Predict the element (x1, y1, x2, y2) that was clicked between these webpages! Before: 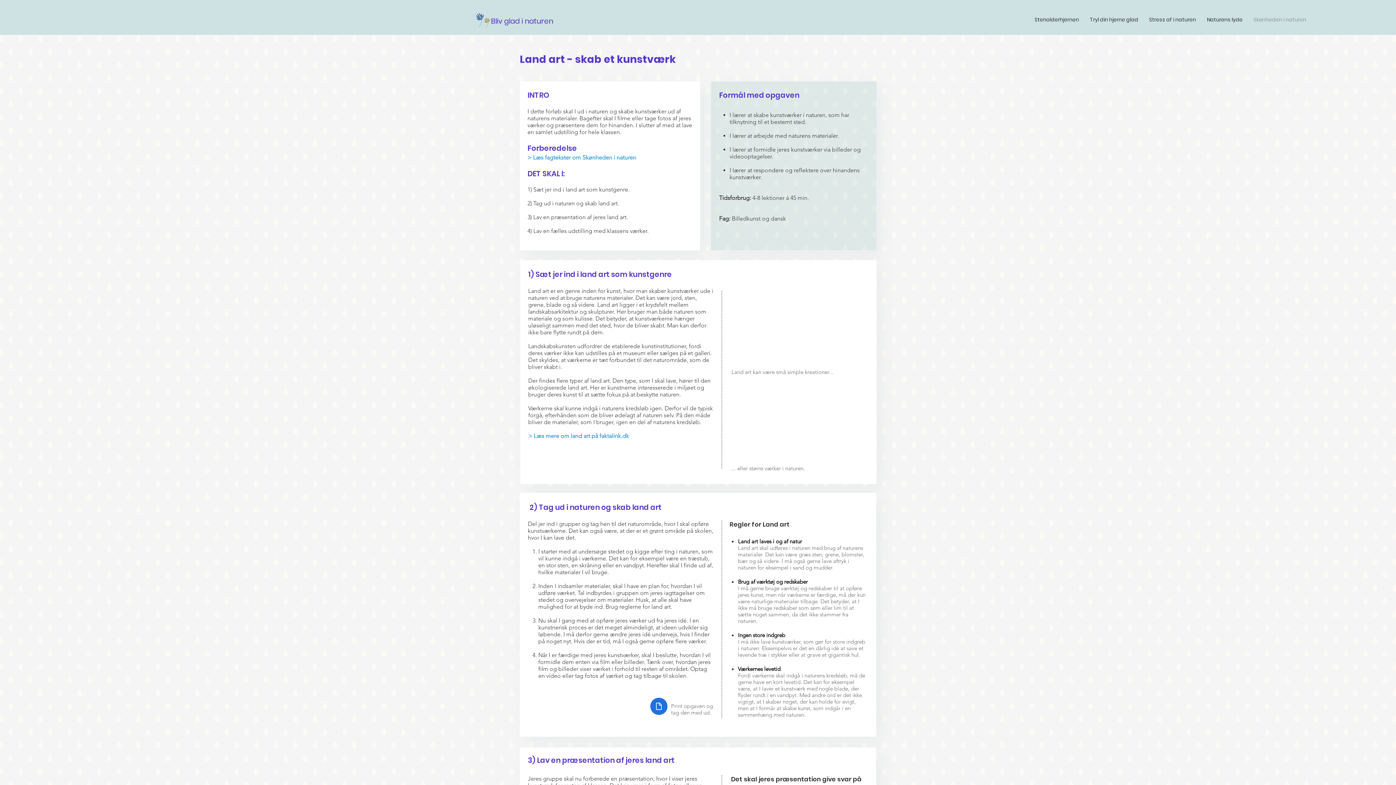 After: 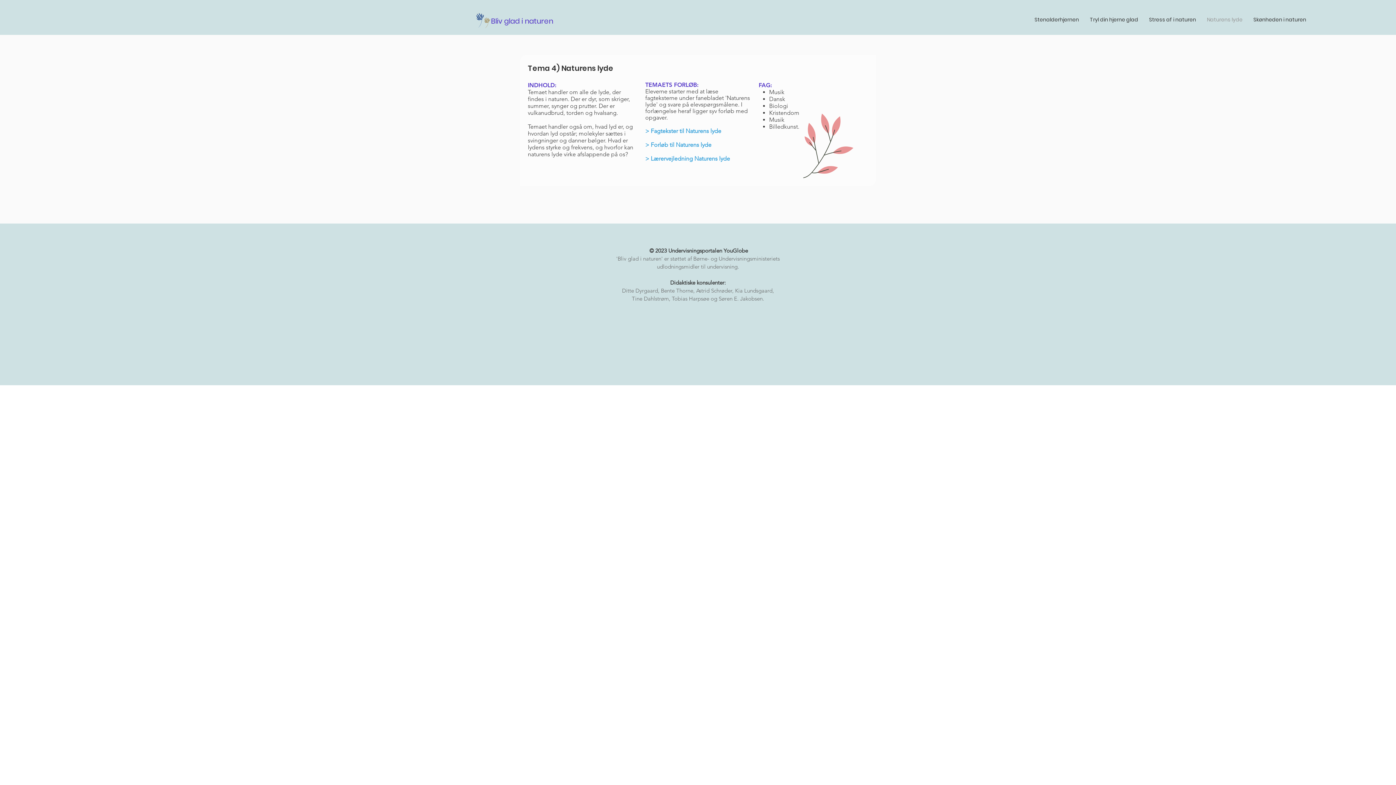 Action: bbox: (1201, 10, 1248, 28) label: Naturens lyde